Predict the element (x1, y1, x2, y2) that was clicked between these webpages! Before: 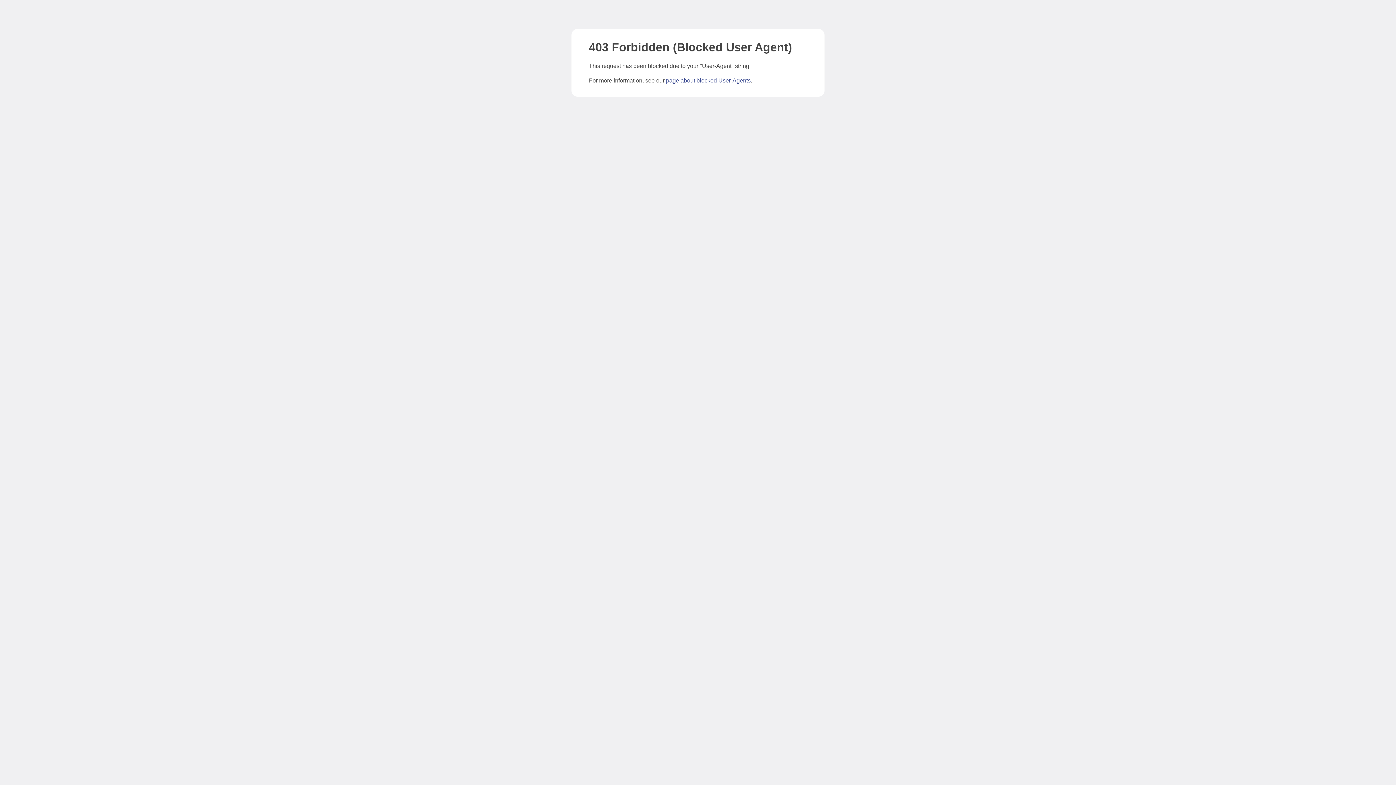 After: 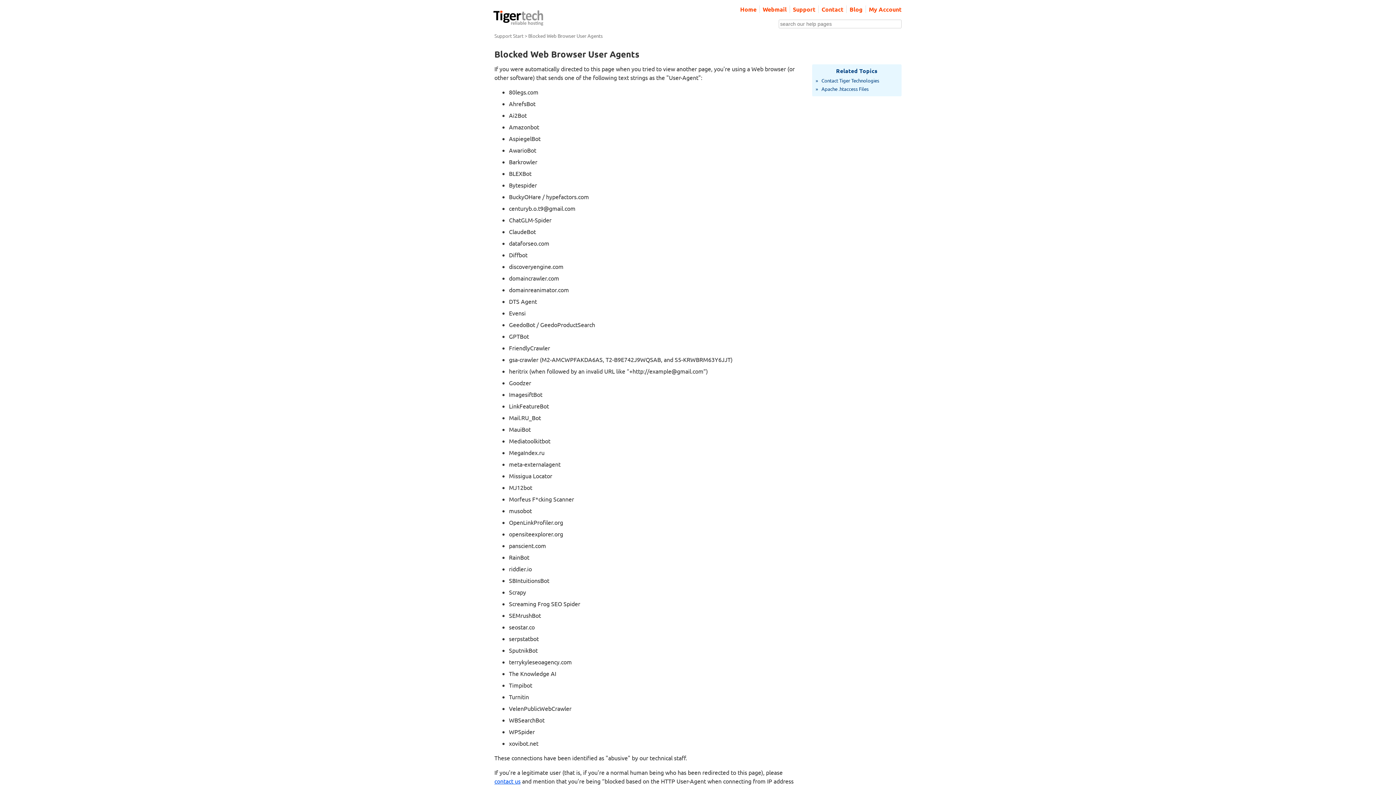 Action: bbox: (666, 77, 750, 83) label: page about blocked User-Agents